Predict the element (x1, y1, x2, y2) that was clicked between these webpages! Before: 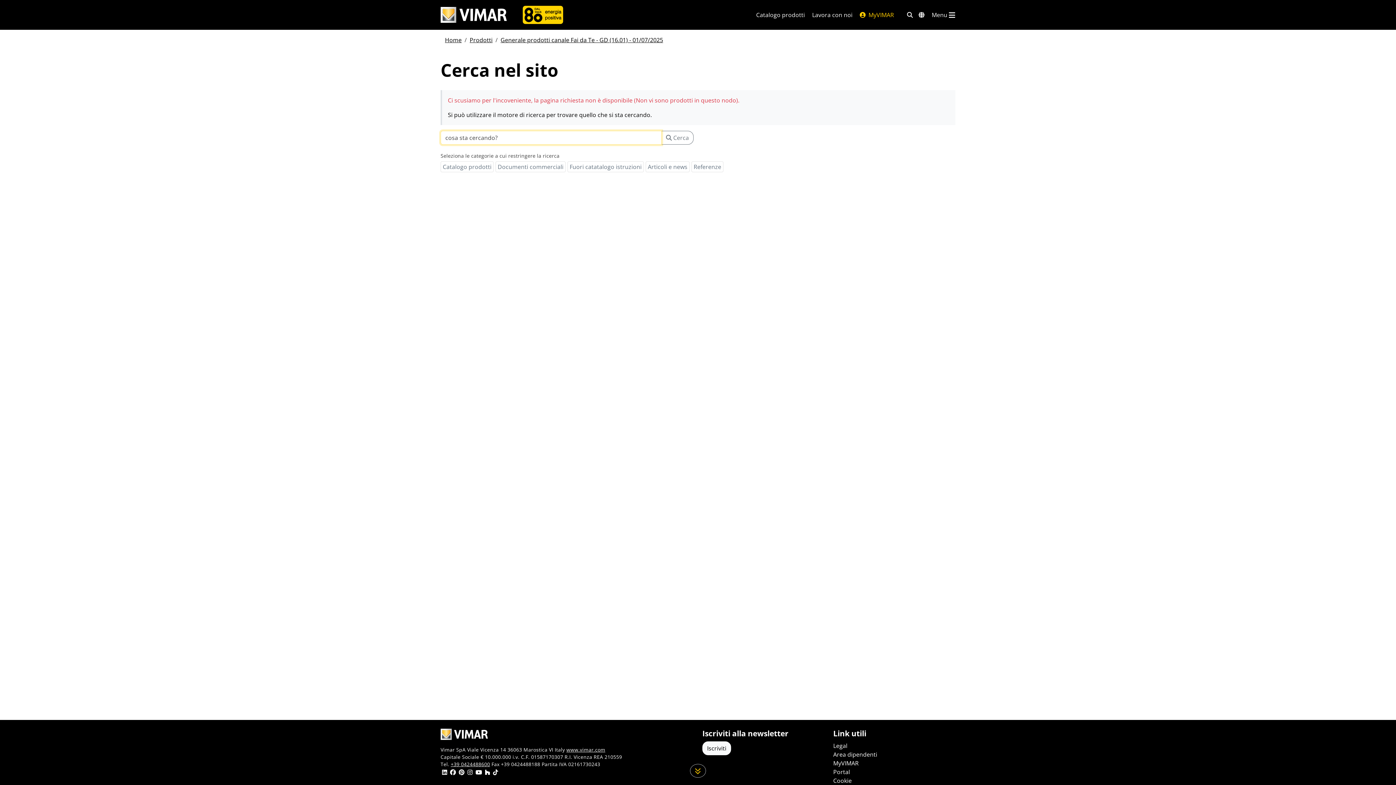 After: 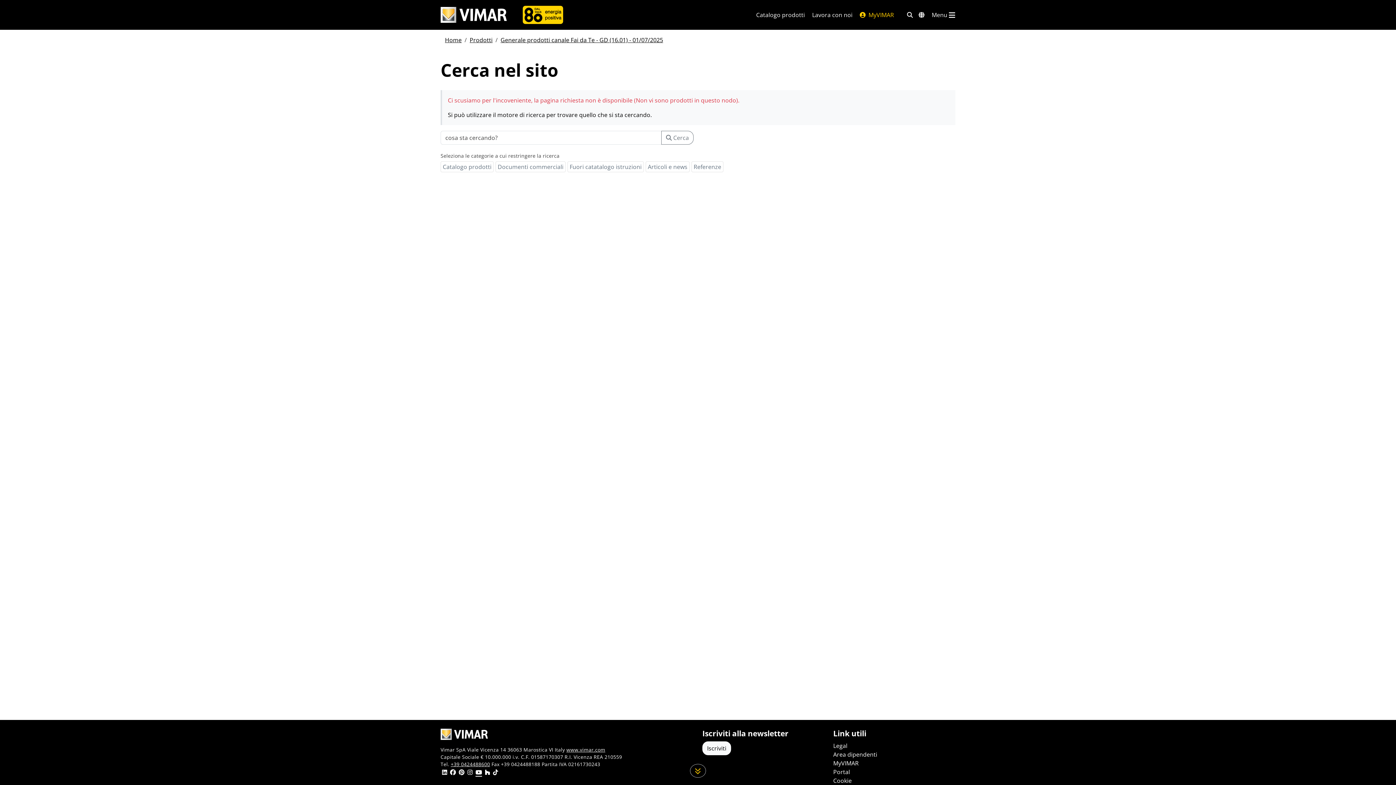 Action: bbox: (475, 769, 482, 777)